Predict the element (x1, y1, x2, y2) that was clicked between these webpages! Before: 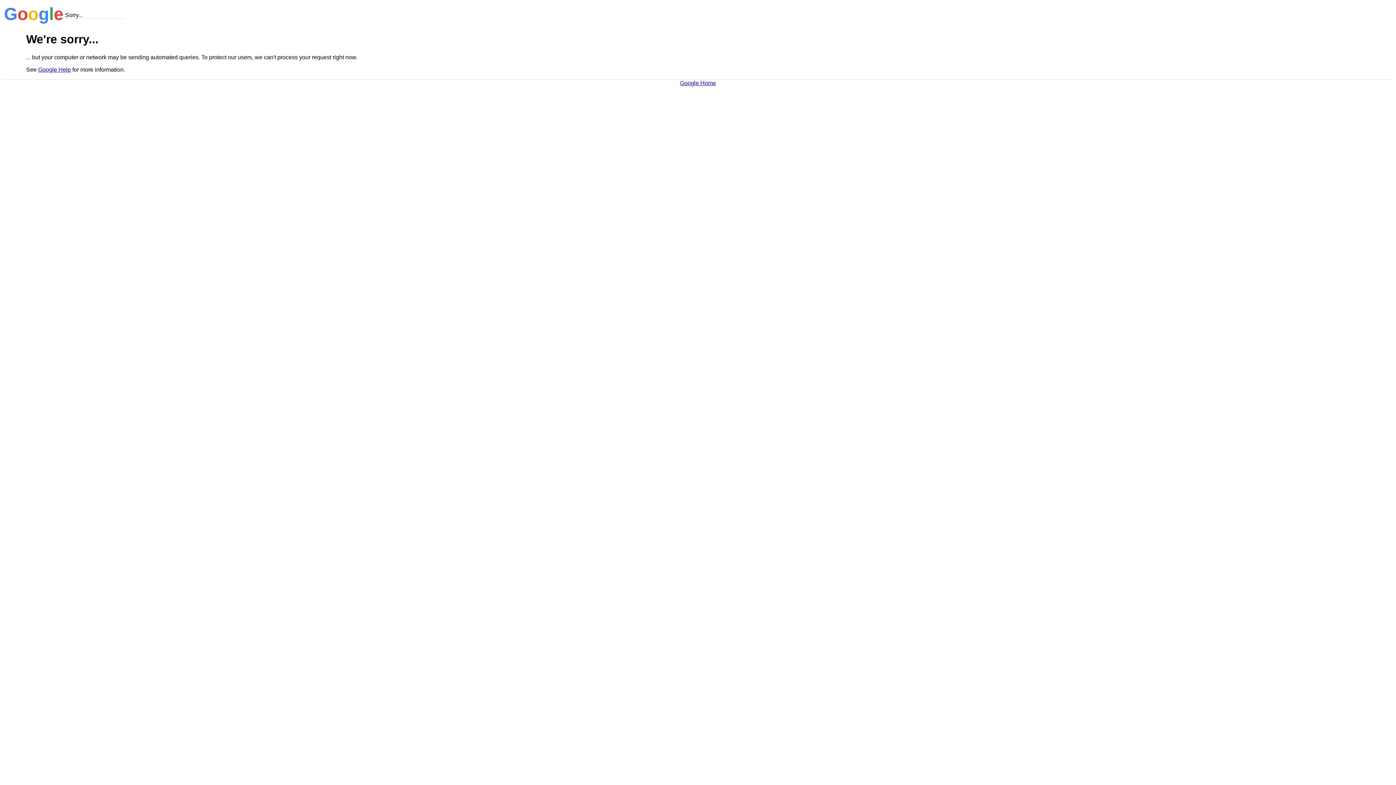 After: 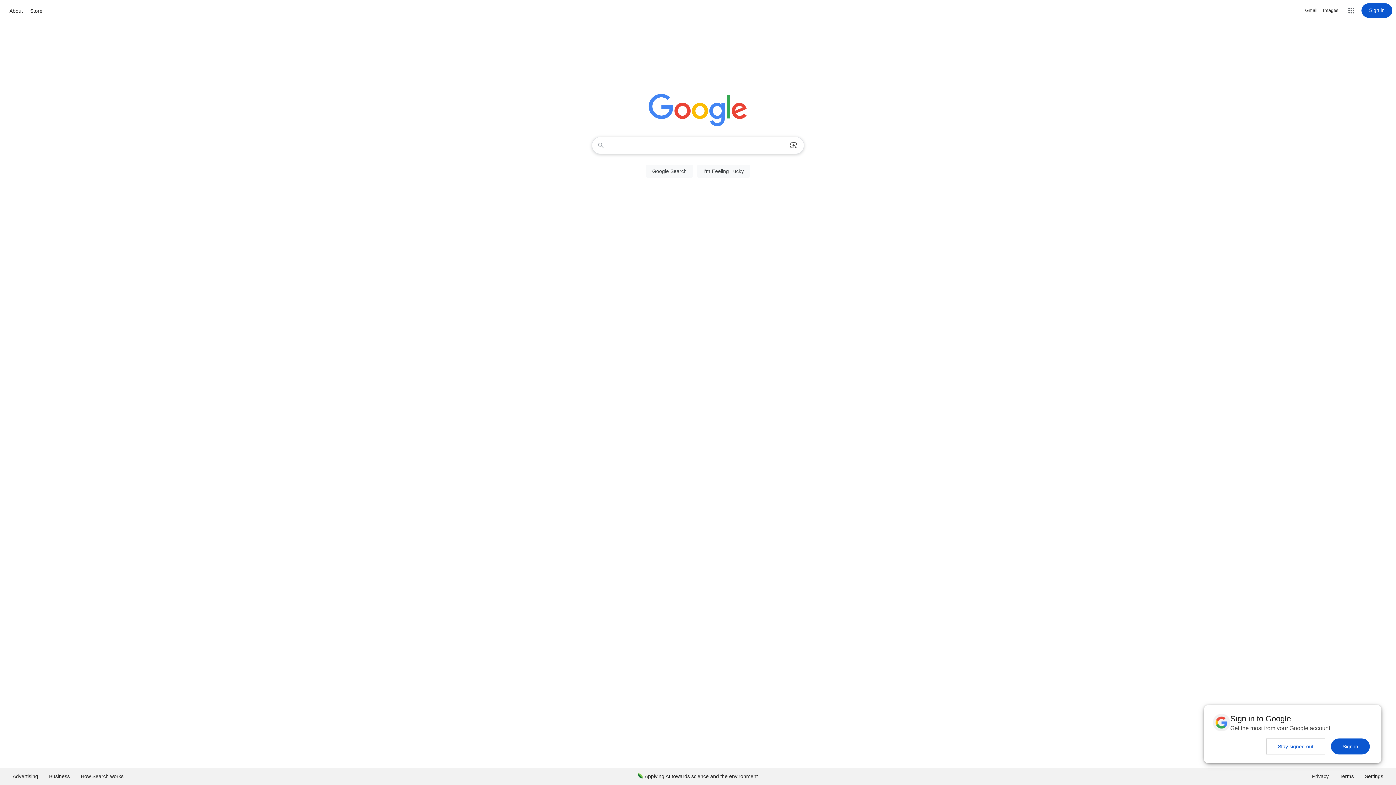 Action: label: Google Home bbox: (680, 79, 716, 86)